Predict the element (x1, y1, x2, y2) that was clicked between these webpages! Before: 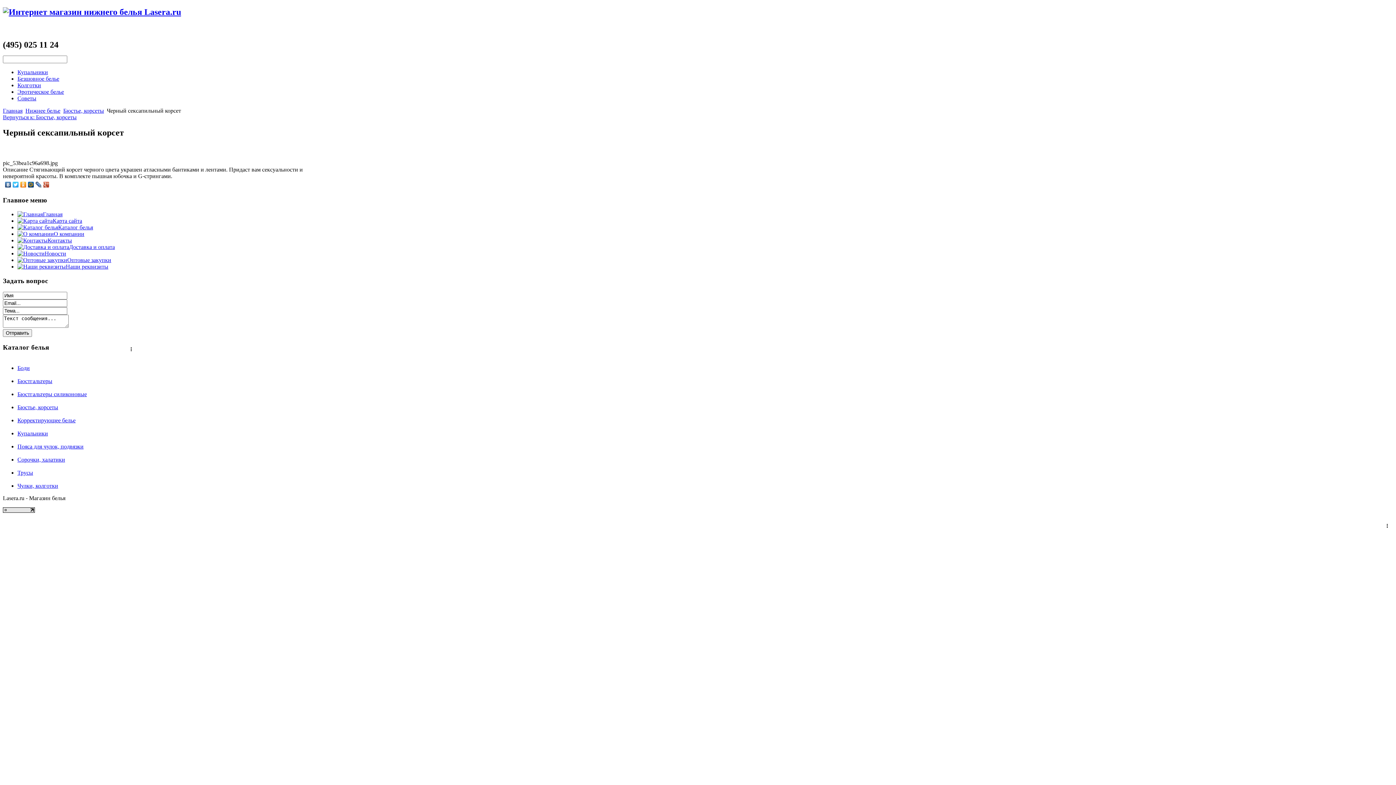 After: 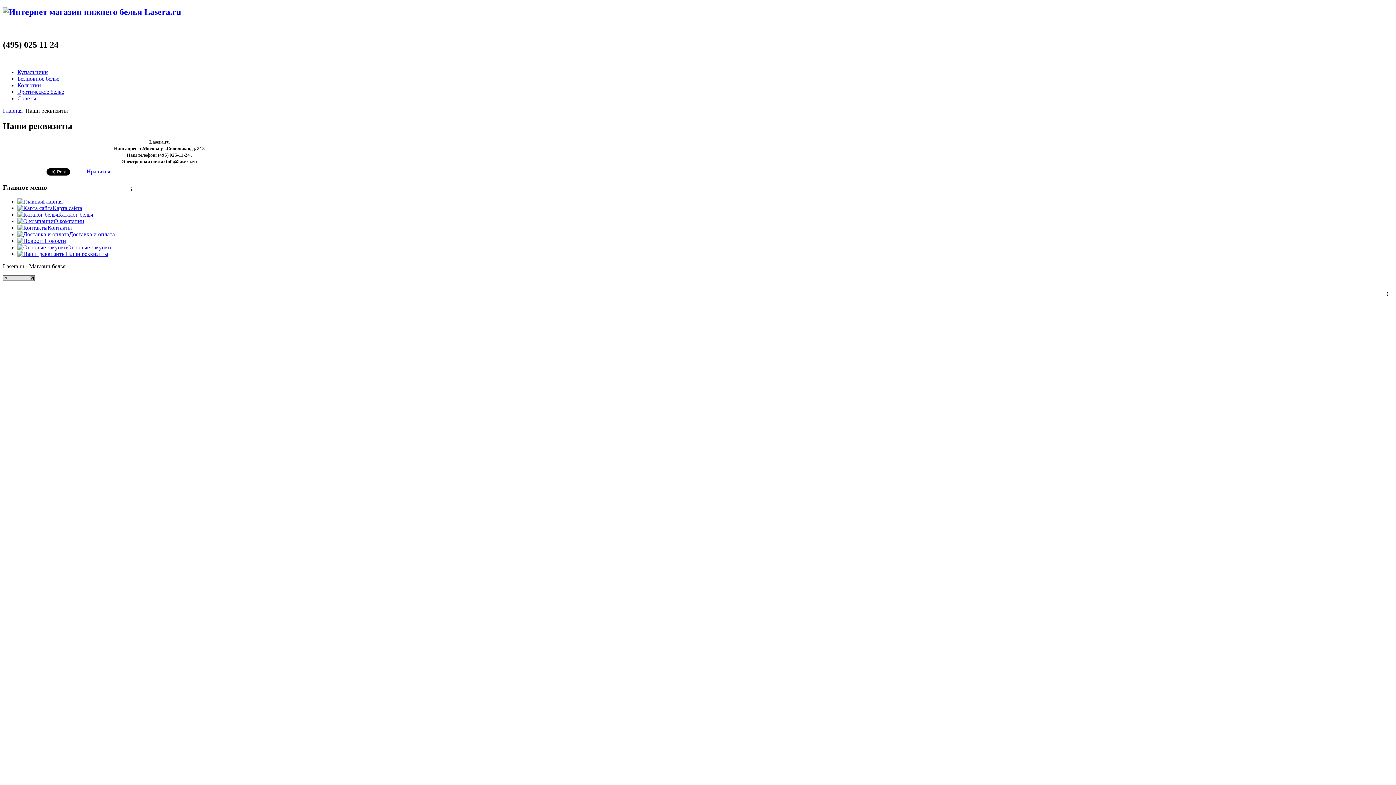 Action: label: Наши реквизиты bbox: (17, 263, 108, 269)